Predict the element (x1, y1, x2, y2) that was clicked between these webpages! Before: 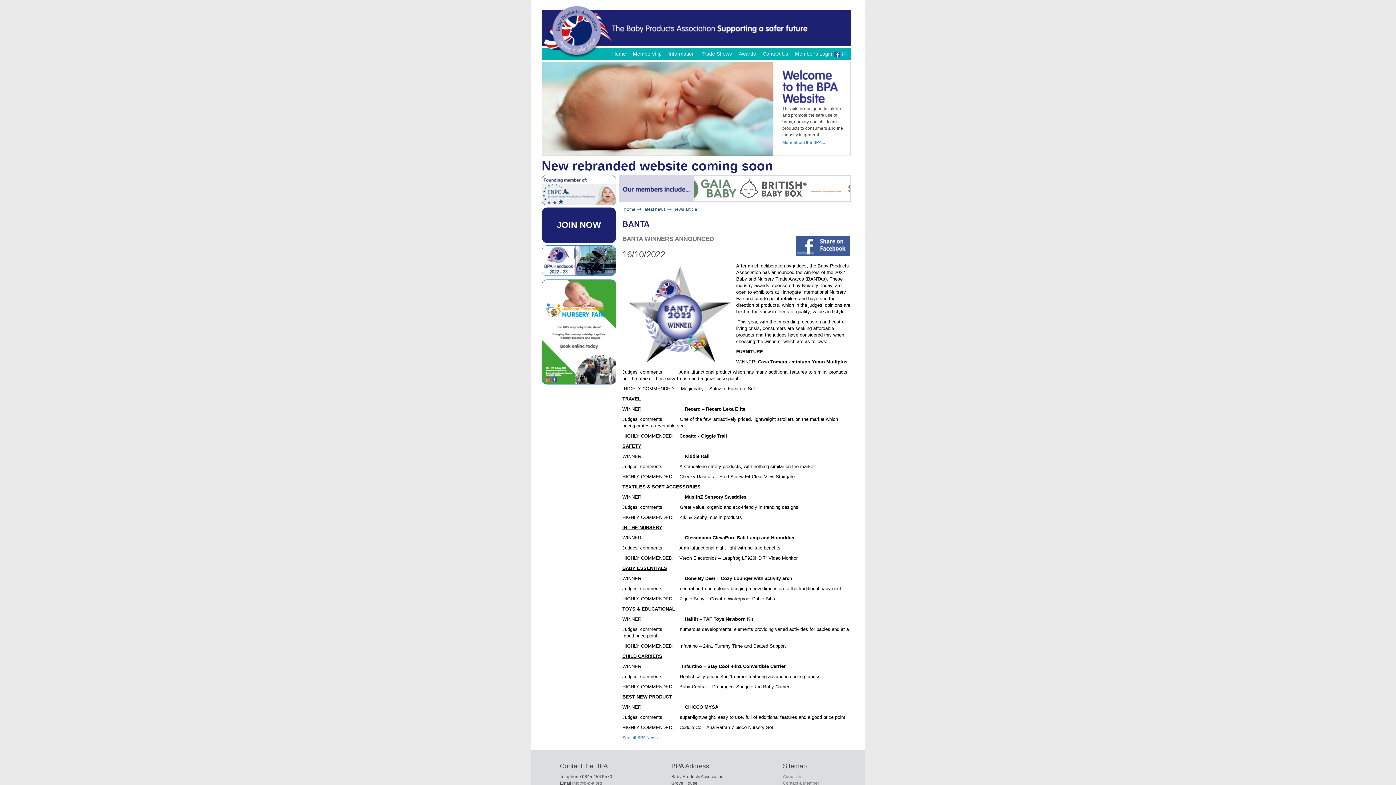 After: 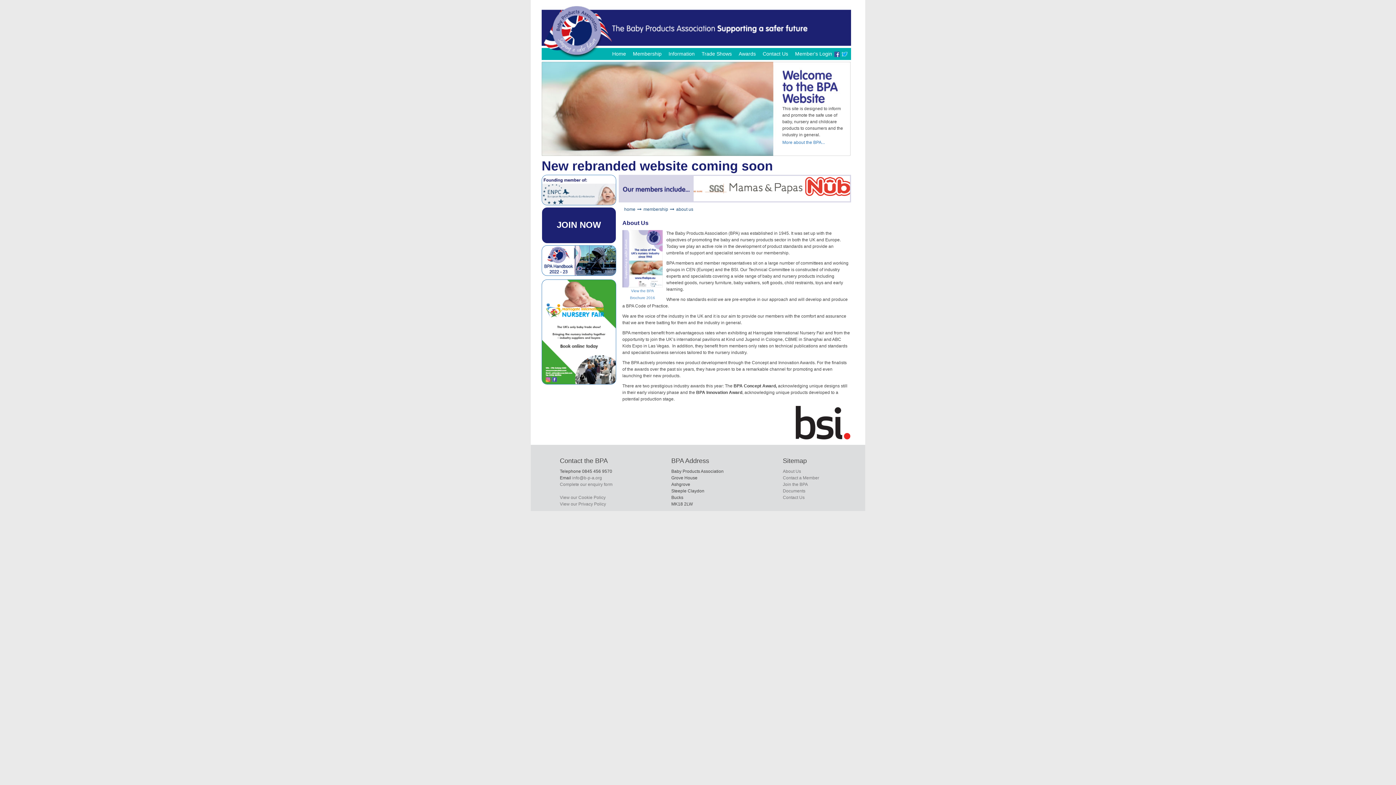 Action: label: About Us bbox: (783, 774, 801, 779)